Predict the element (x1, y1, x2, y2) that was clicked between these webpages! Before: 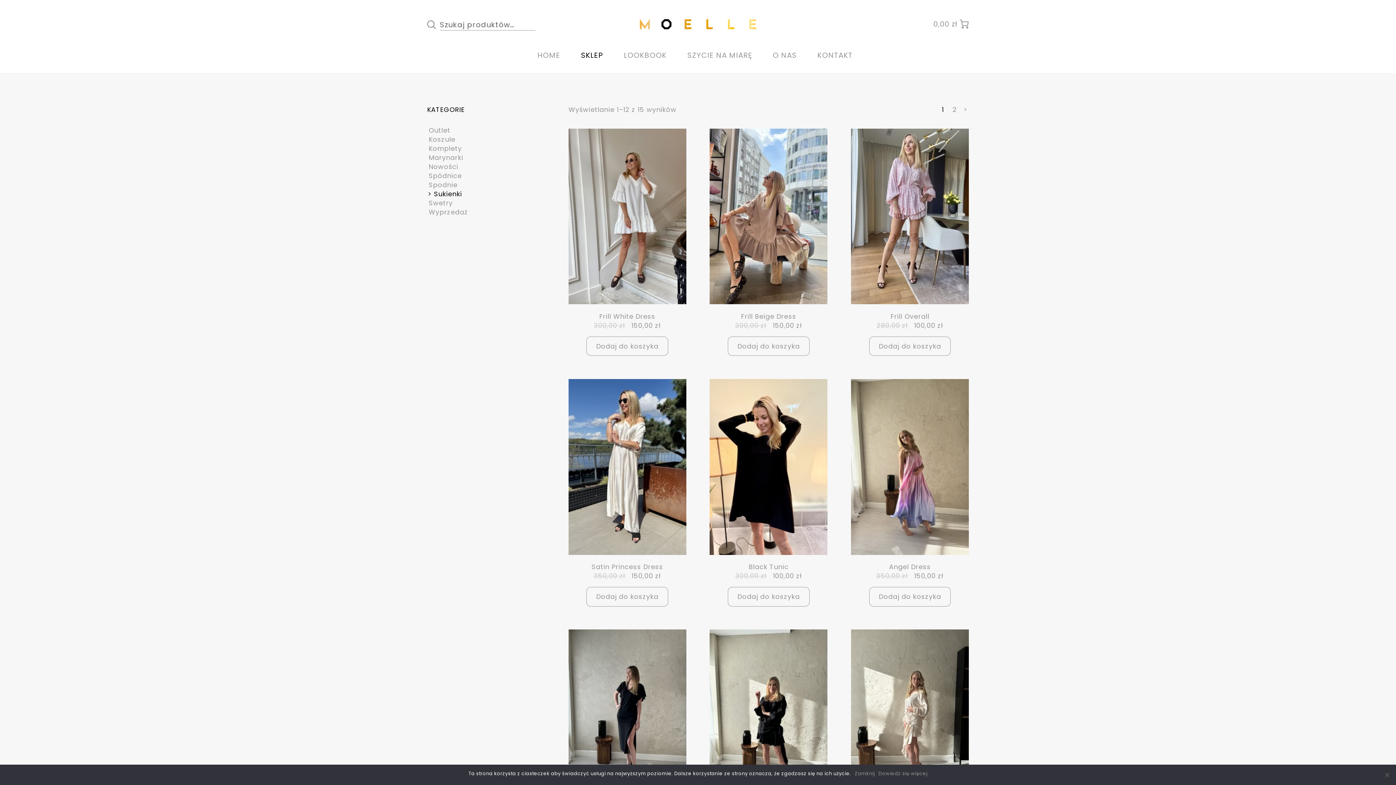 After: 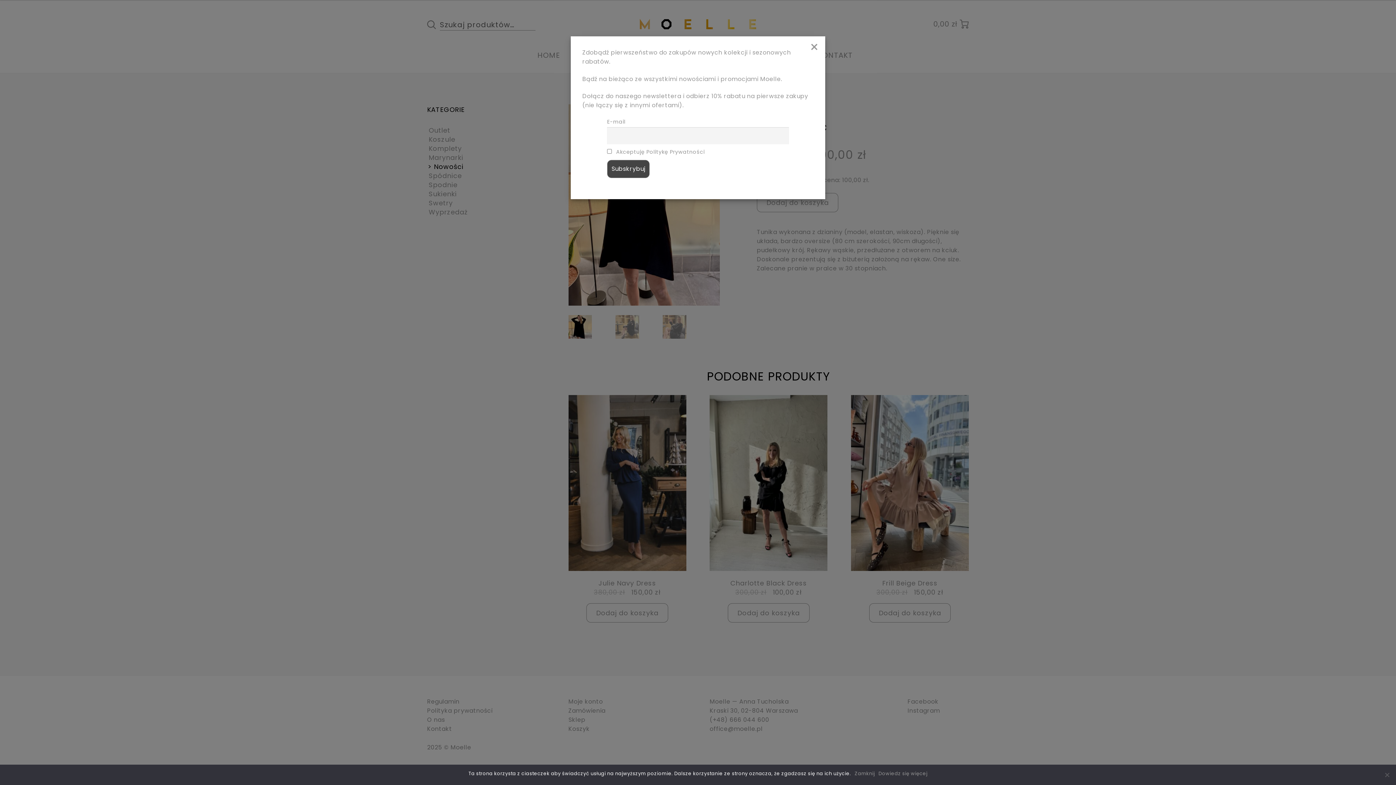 Action: label: Black Tunic
300,00 zł 
Pierwotna cena wynosiła: 300,00 zł.
100,00 zł
Aktualna cena wynosi: 100,00 zł. bbox: (709, 379, 827, 581)